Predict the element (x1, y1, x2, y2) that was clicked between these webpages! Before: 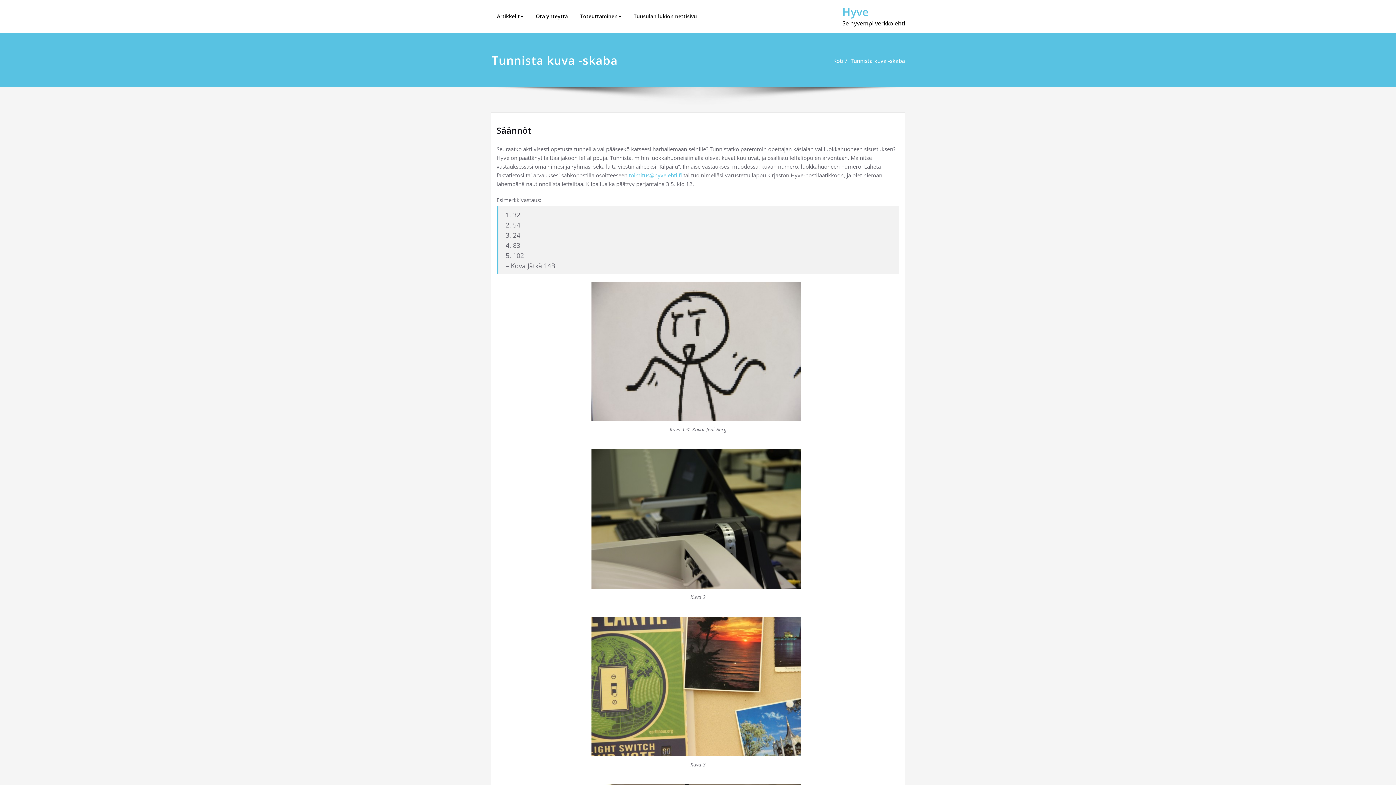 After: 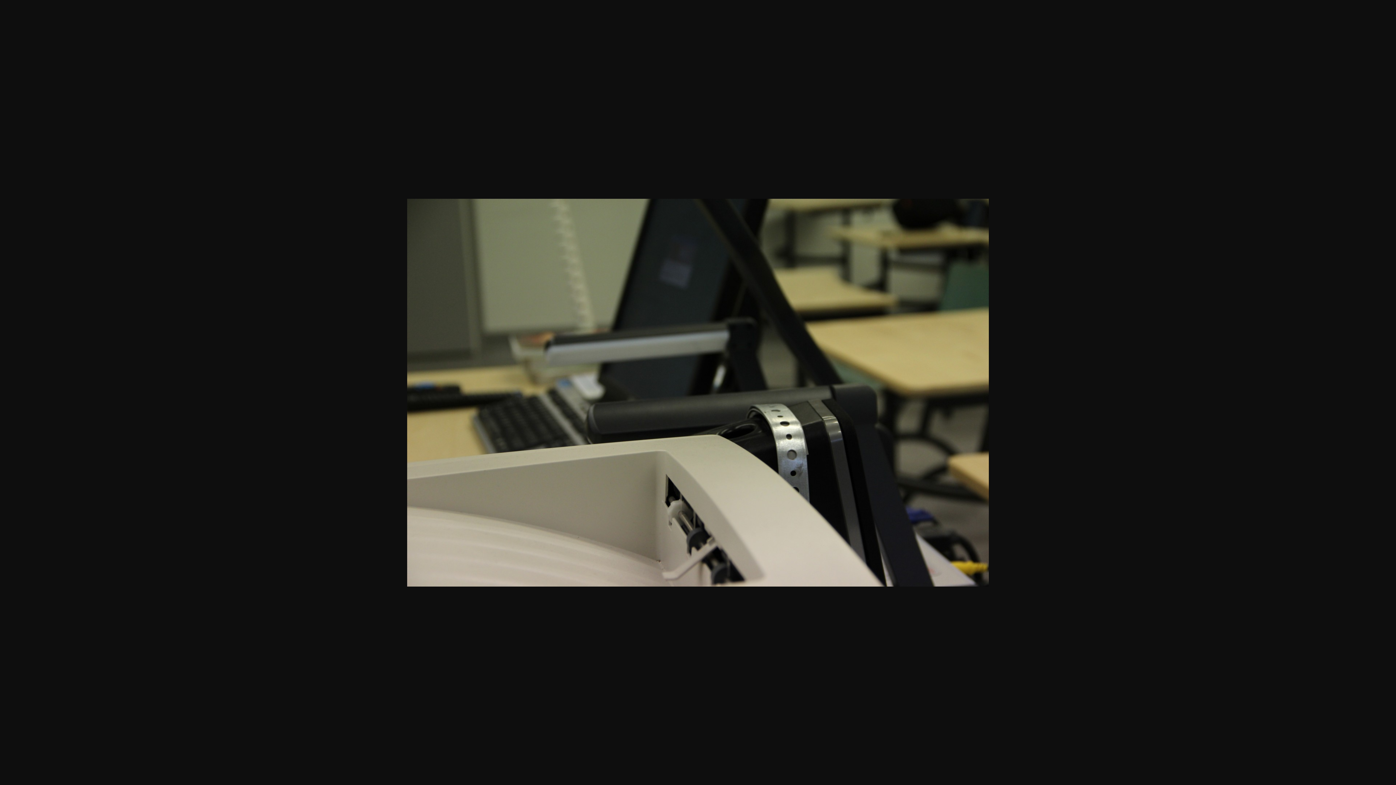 Action: bbox: (591, 449, 804, 589)